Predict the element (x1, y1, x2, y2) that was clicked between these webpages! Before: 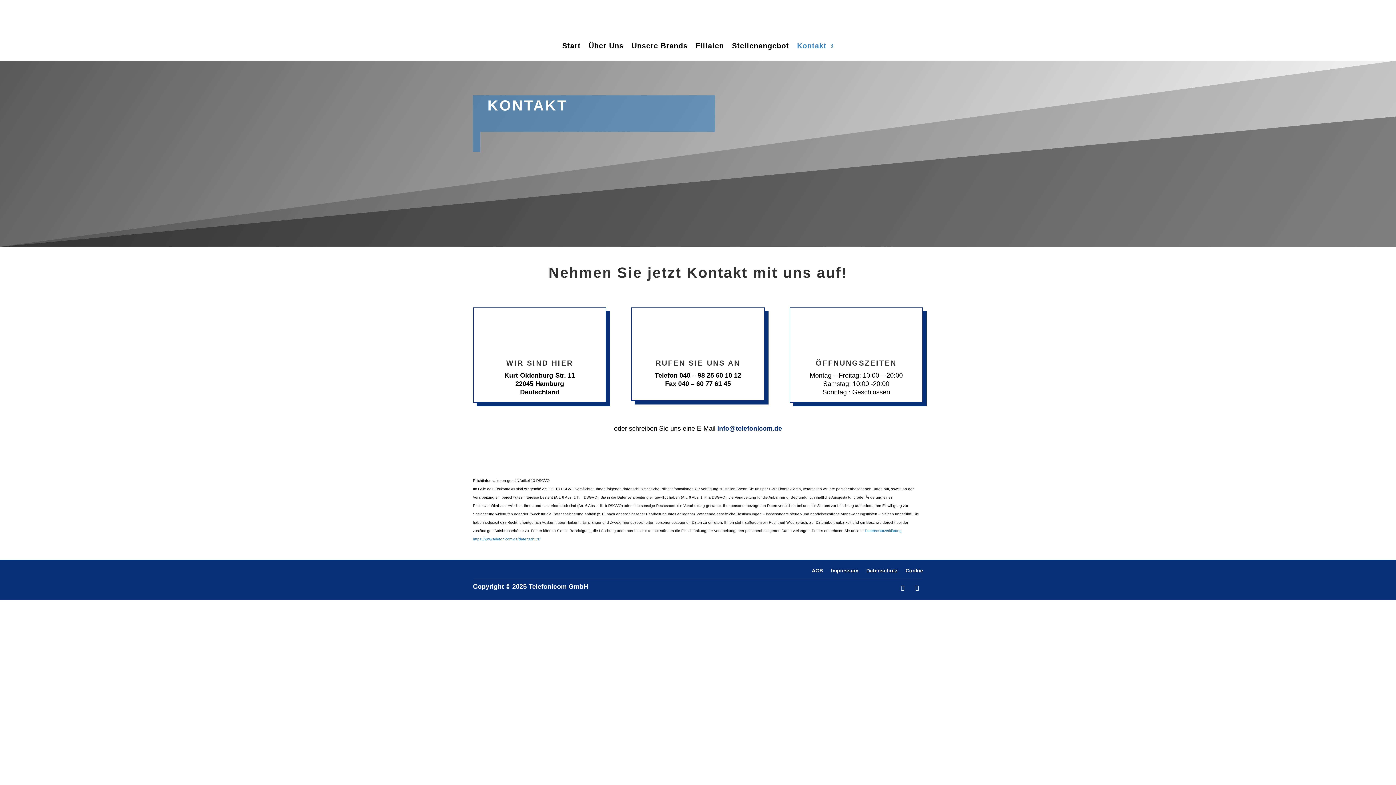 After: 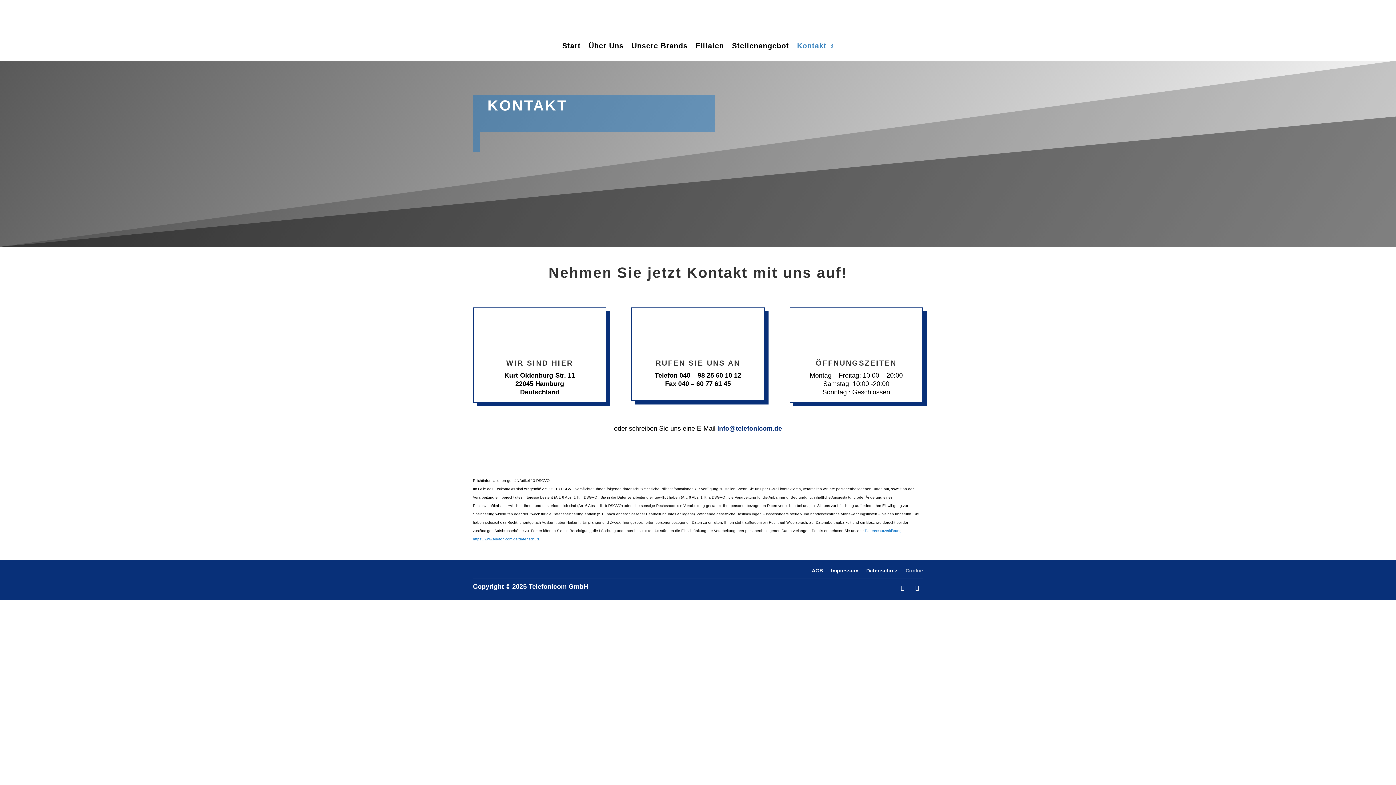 Action: label: Cookie bbox: (905, 564, 923, 573)